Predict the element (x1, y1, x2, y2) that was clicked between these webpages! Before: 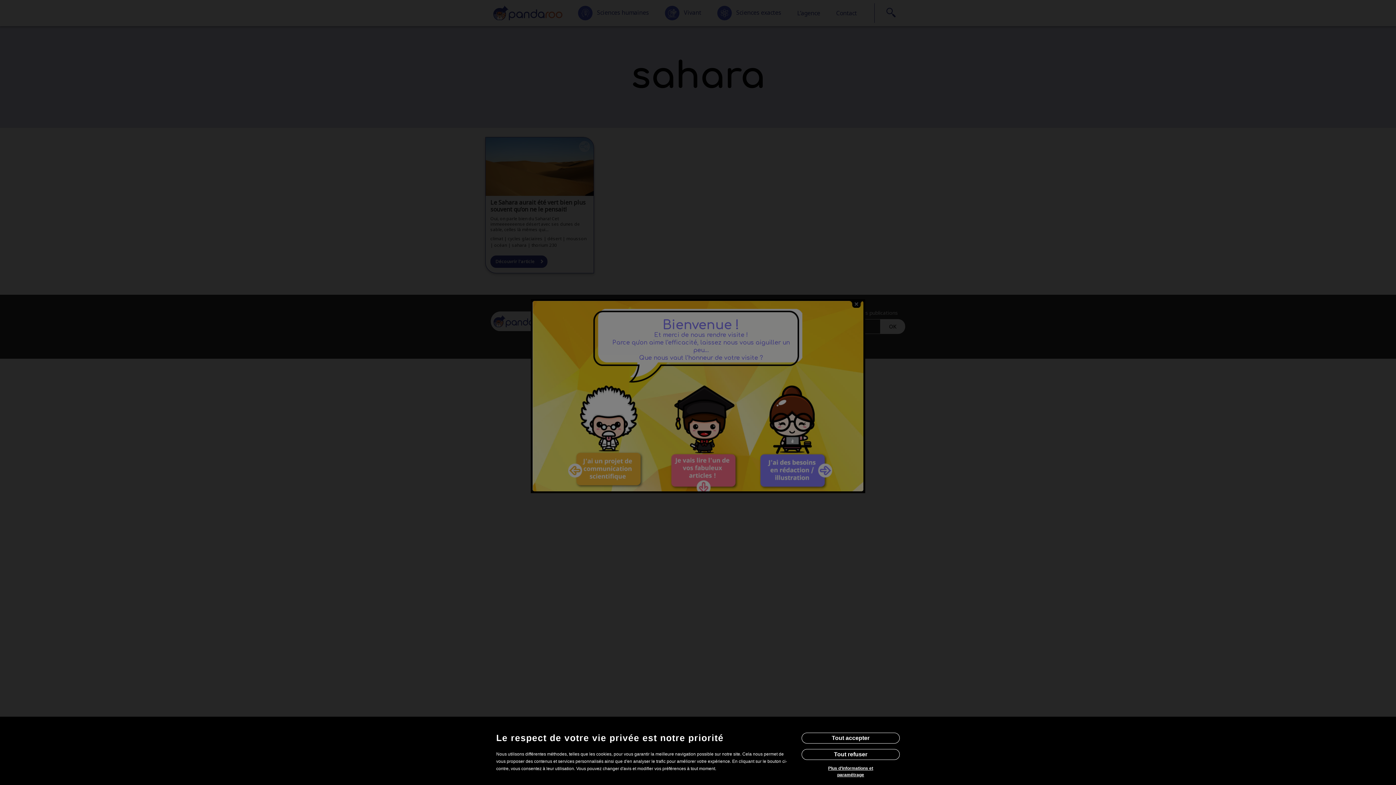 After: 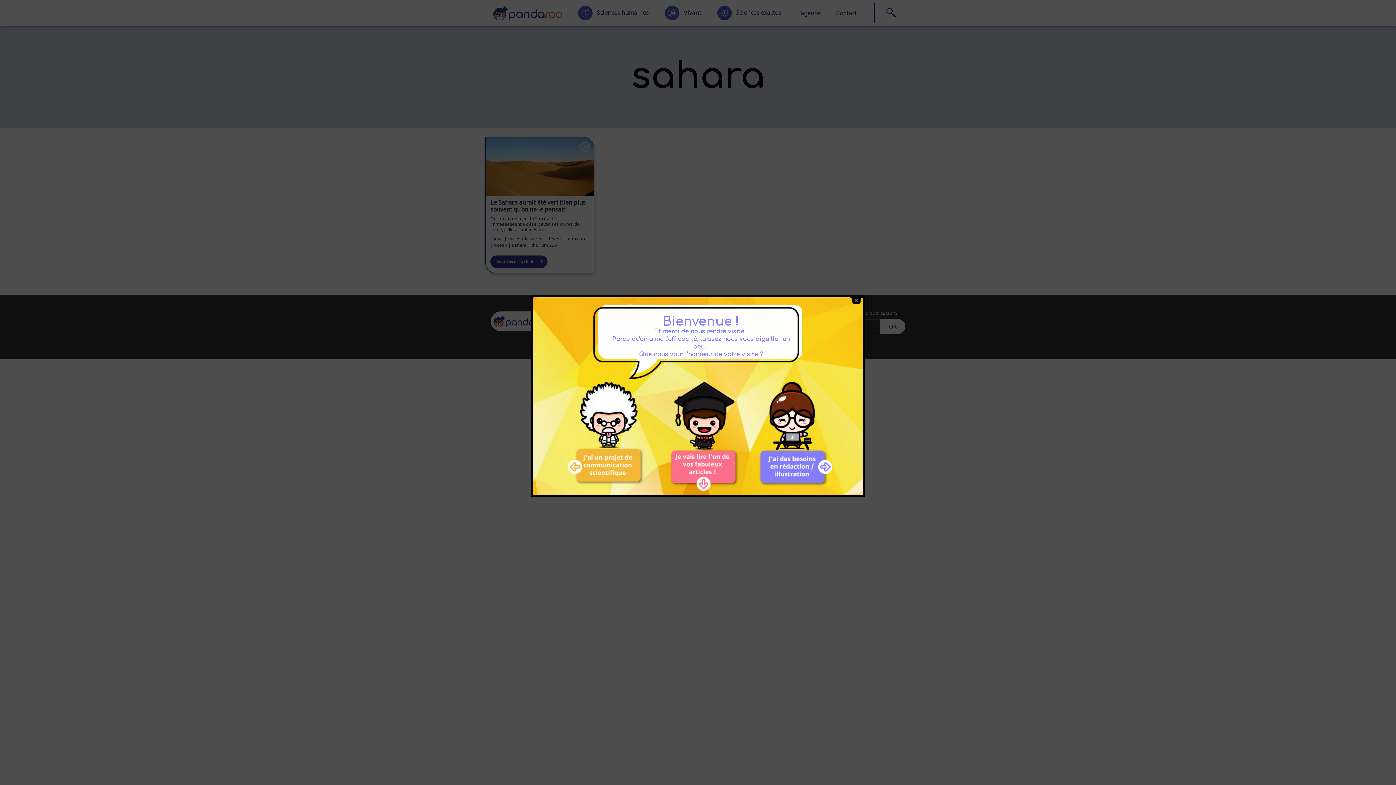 Action: bbox: (801, 733, 900, 744) label: Tout accepter